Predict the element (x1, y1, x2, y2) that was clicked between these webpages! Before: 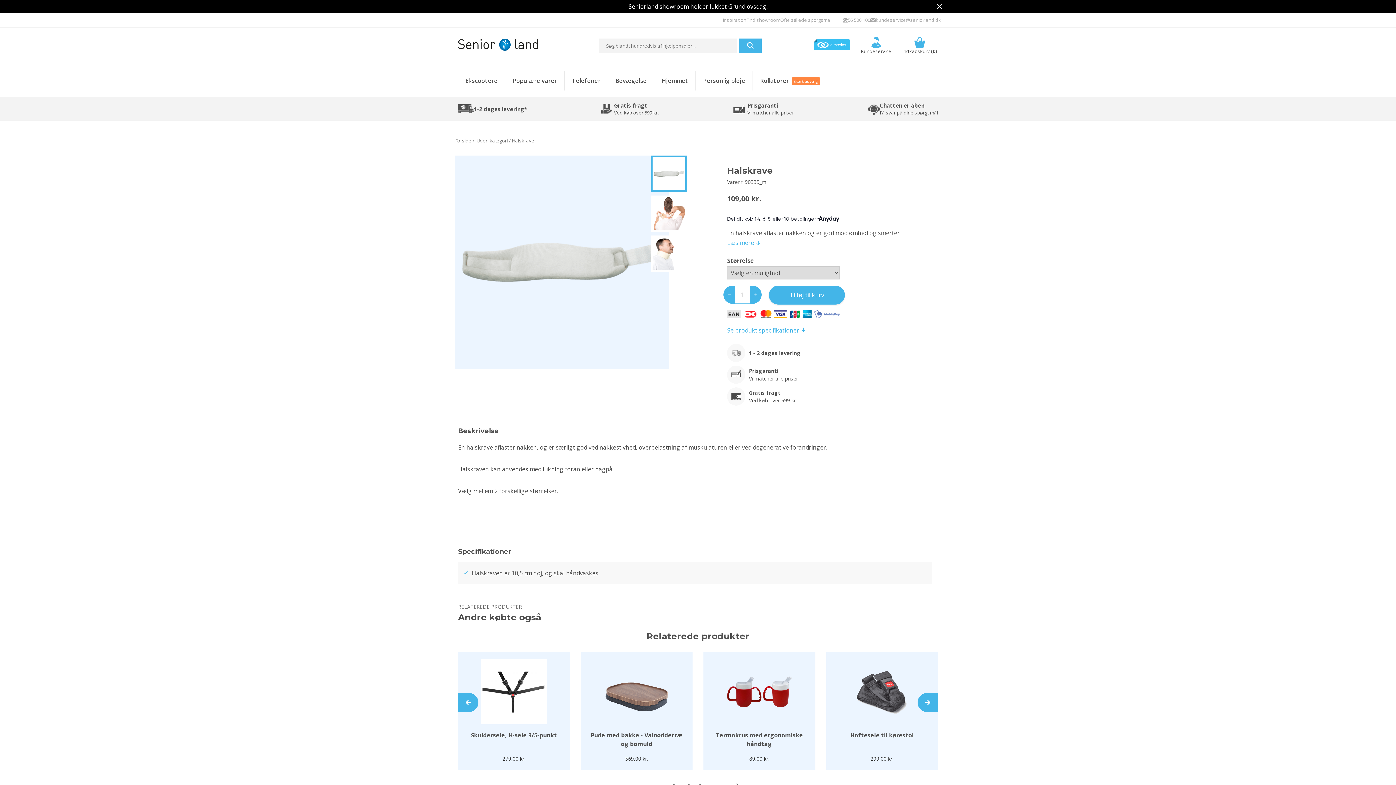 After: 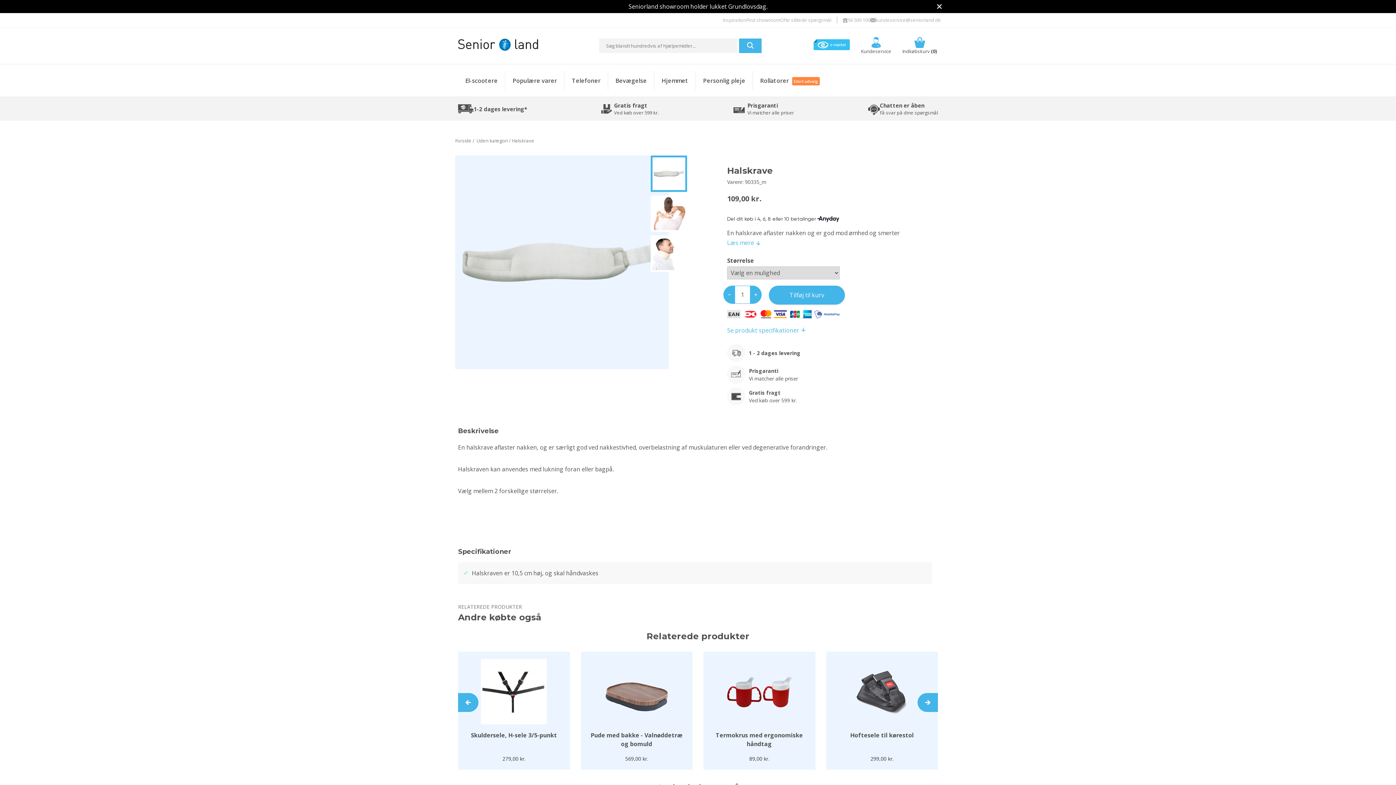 Action: bbox: (458, 104, 527, 113) label: 1-2 dages levering*